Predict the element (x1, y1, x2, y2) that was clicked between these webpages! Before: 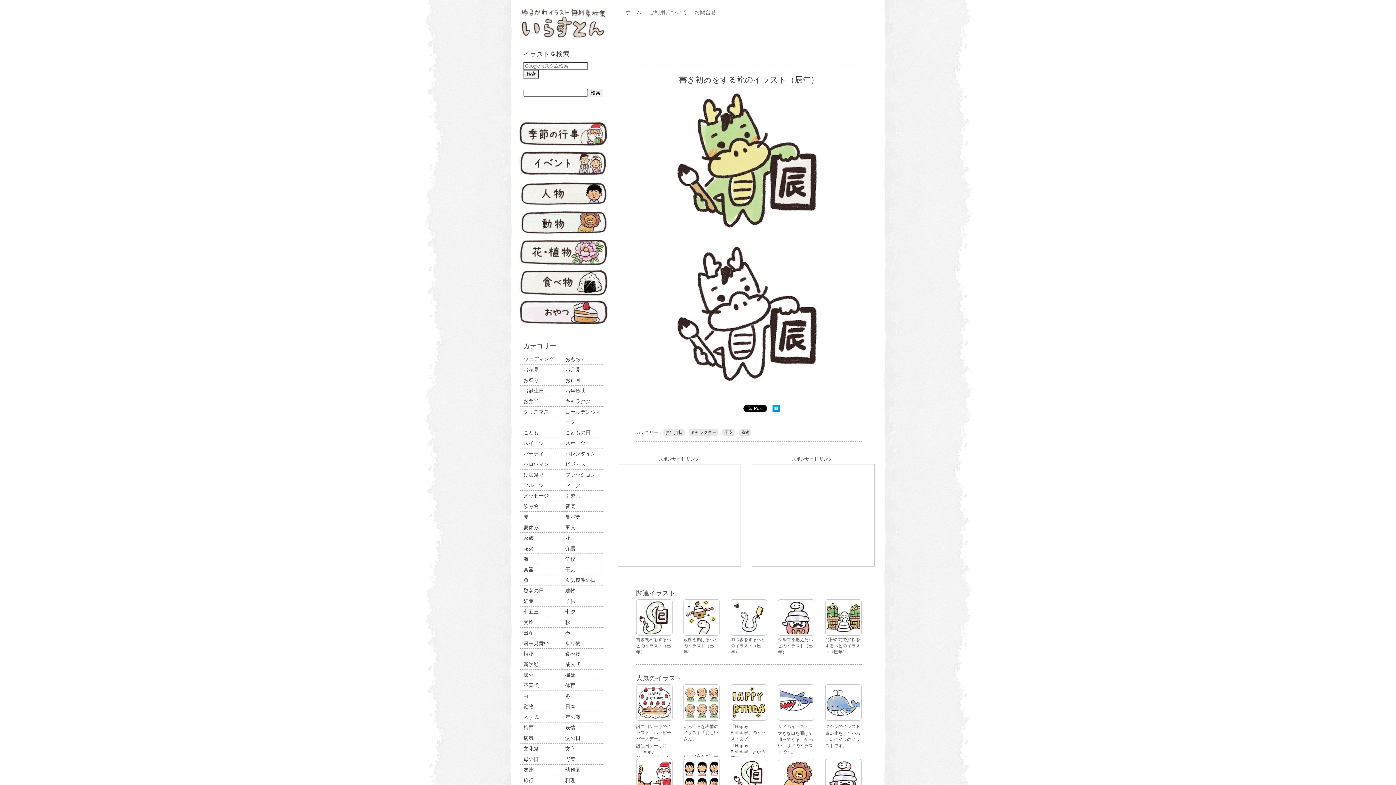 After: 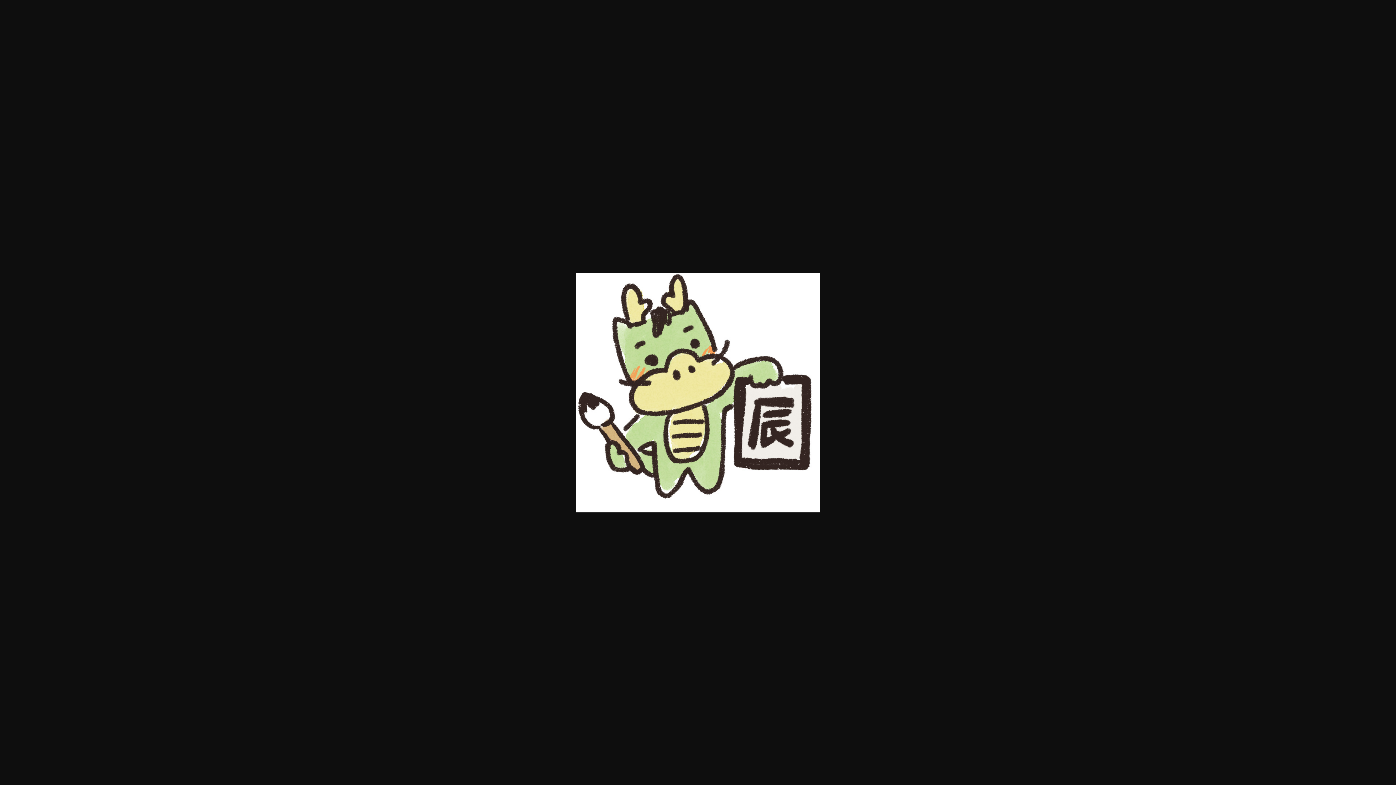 Action: bbox: (676, 240, 821, 246)